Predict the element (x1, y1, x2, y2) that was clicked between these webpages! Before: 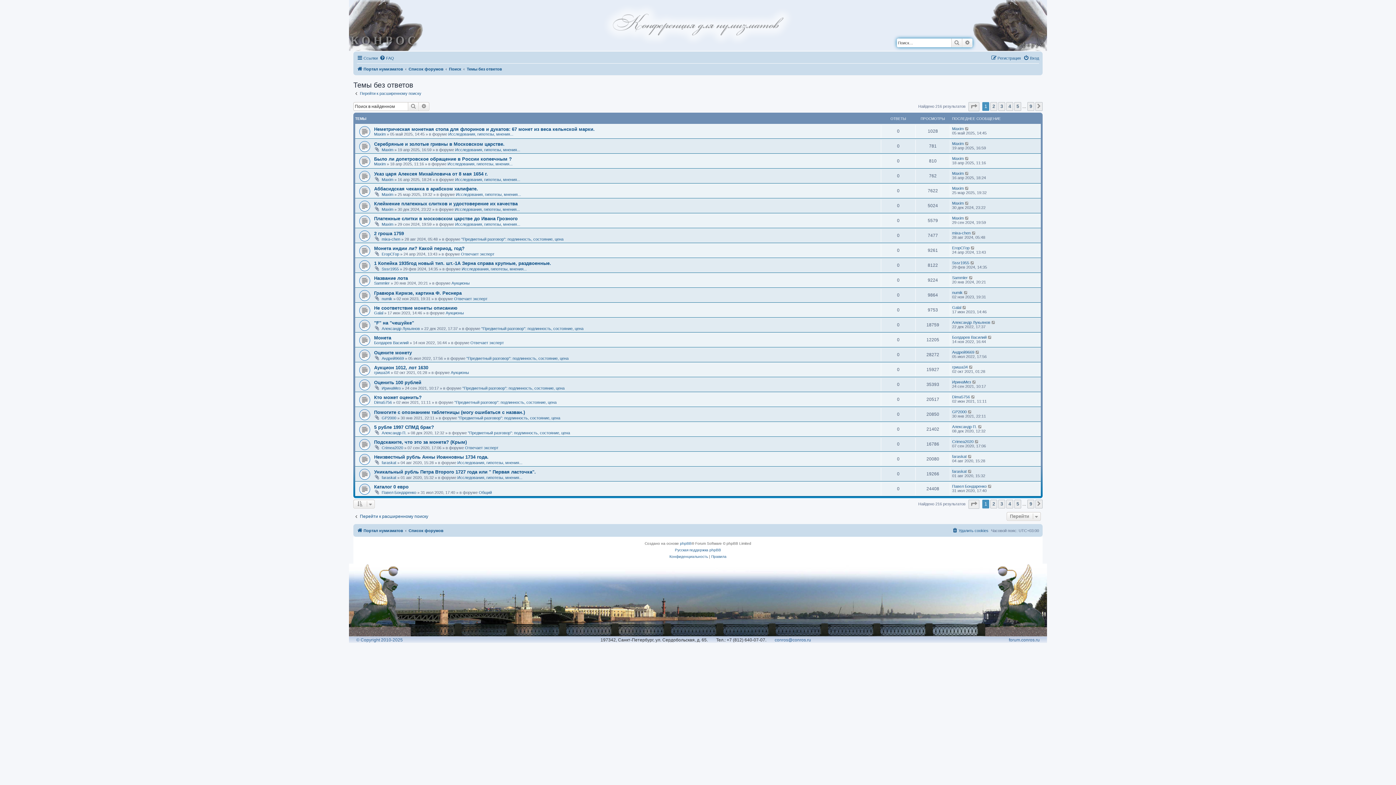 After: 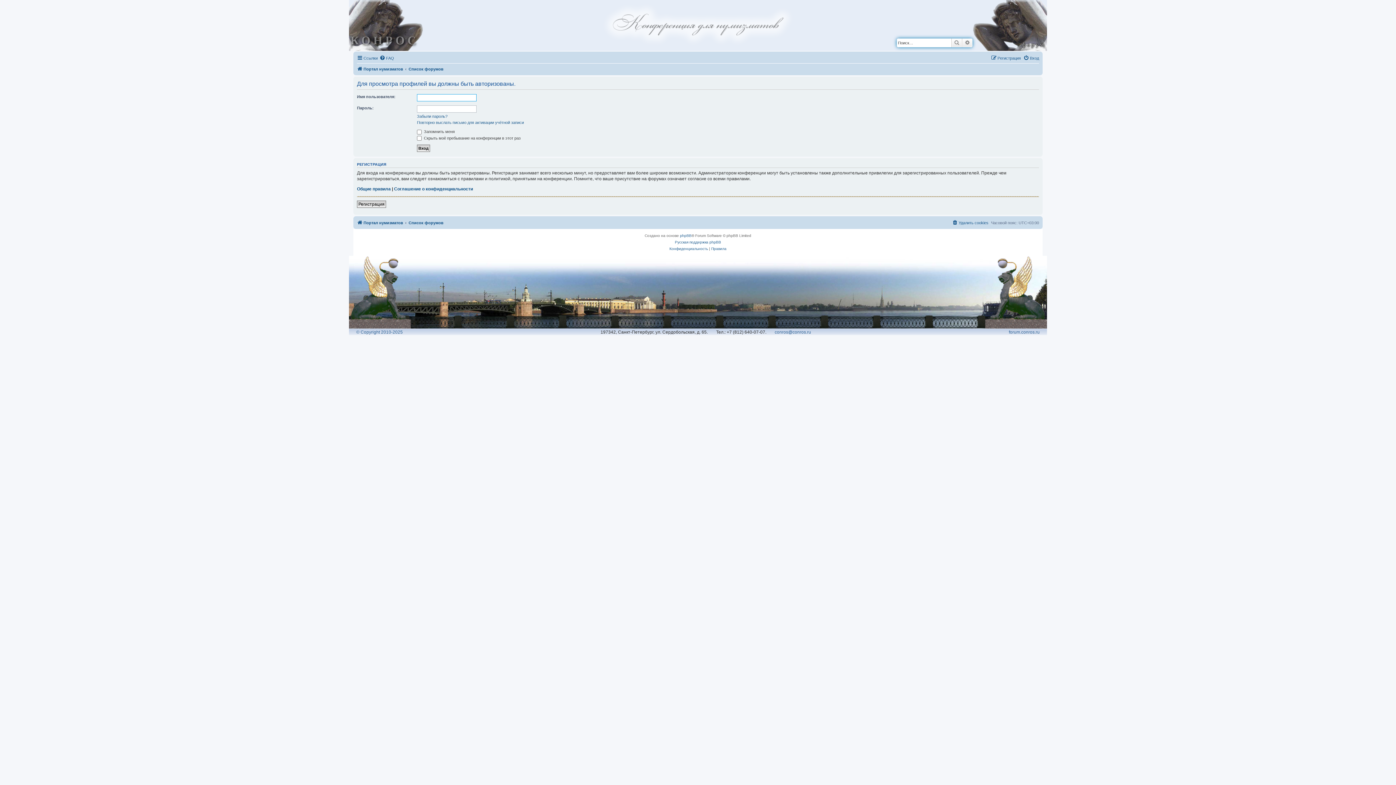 Action: label: Александр П. bbox: (952, 424, 977, 428)